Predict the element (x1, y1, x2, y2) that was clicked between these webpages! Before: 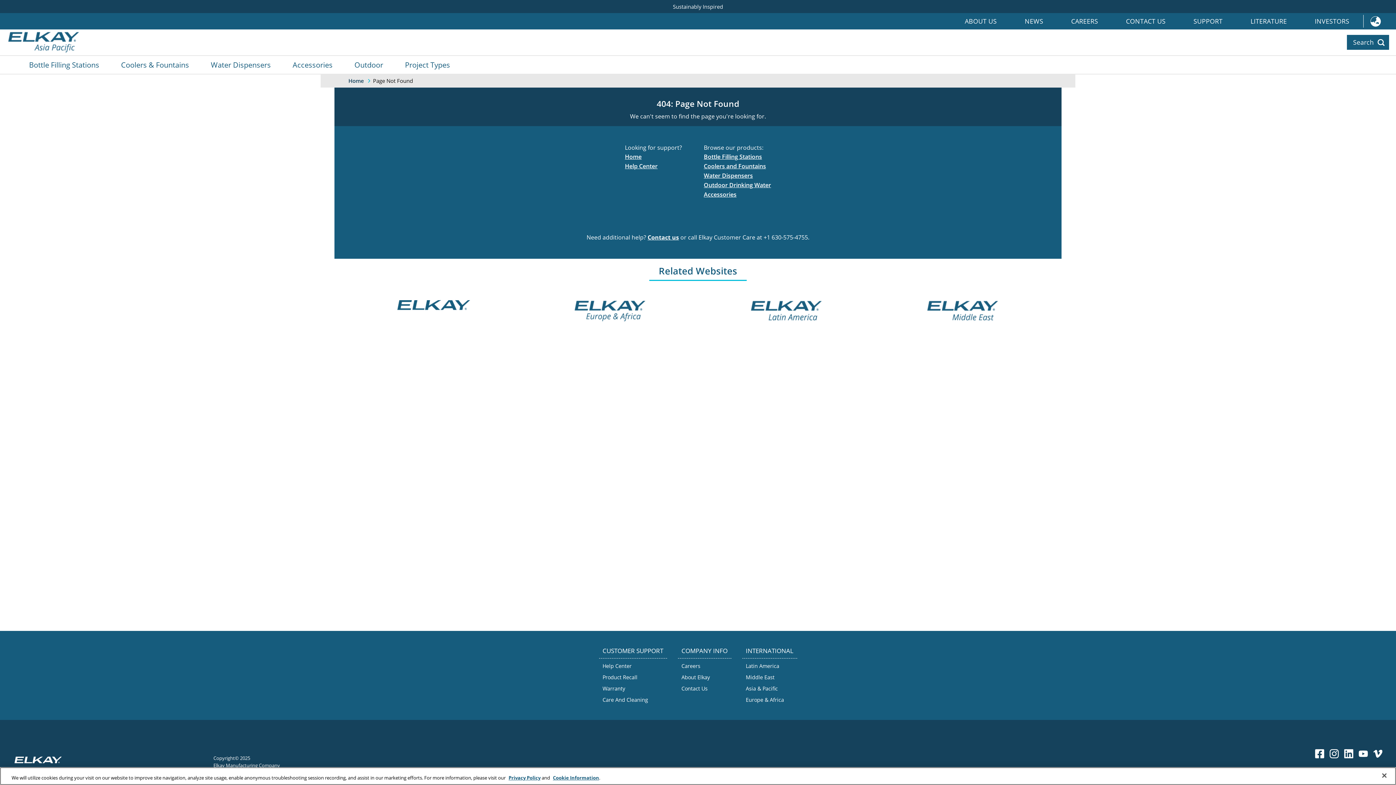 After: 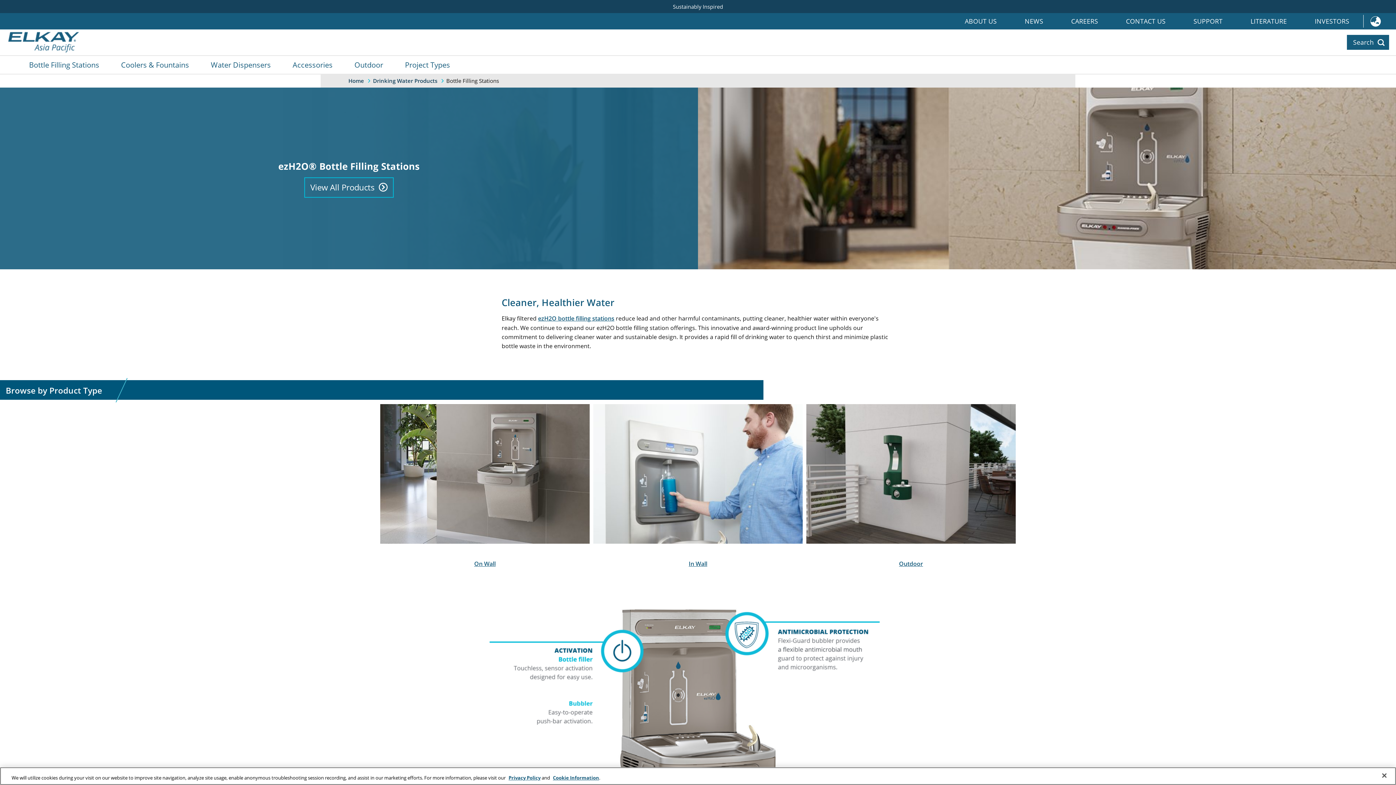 Action: label: Bottle Filling Stations bbox: (18, 56, 110, 73)